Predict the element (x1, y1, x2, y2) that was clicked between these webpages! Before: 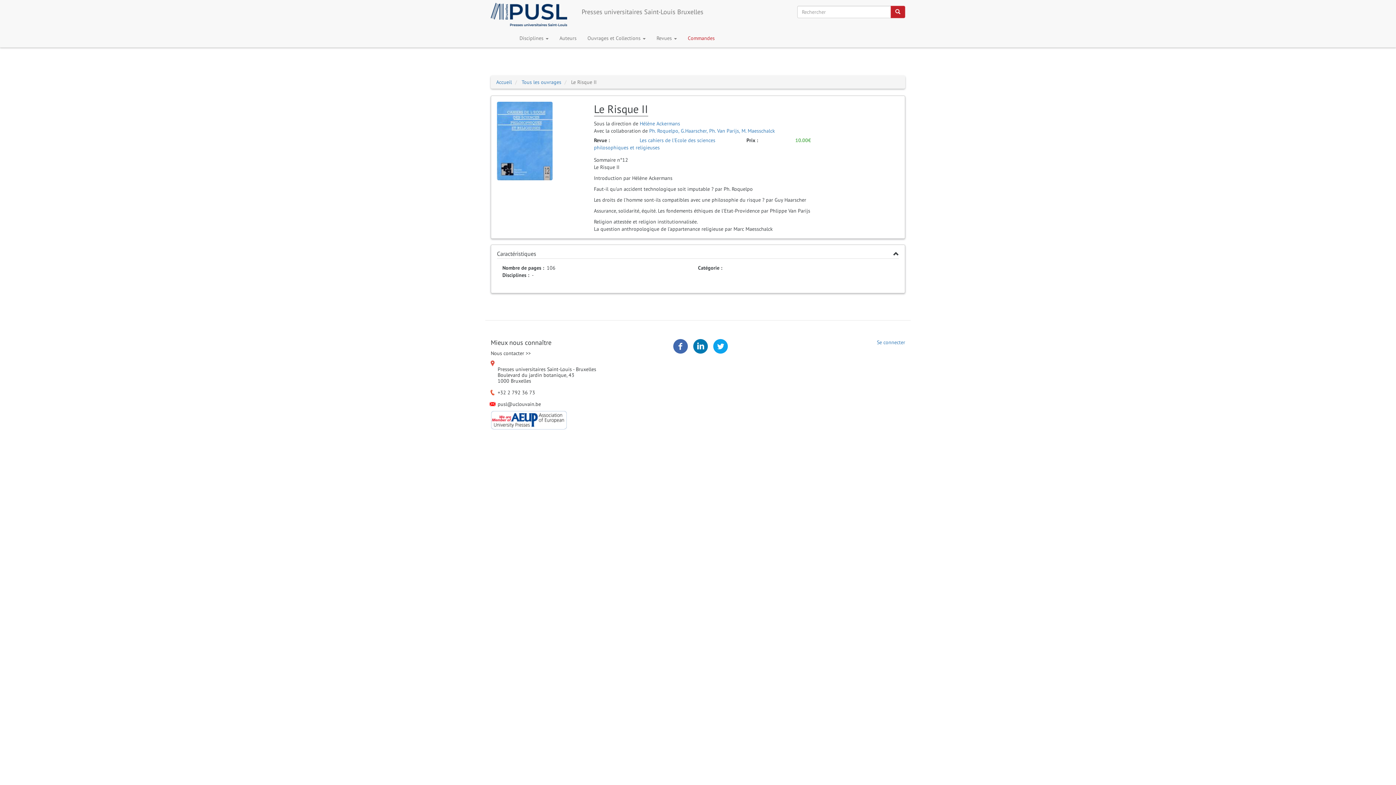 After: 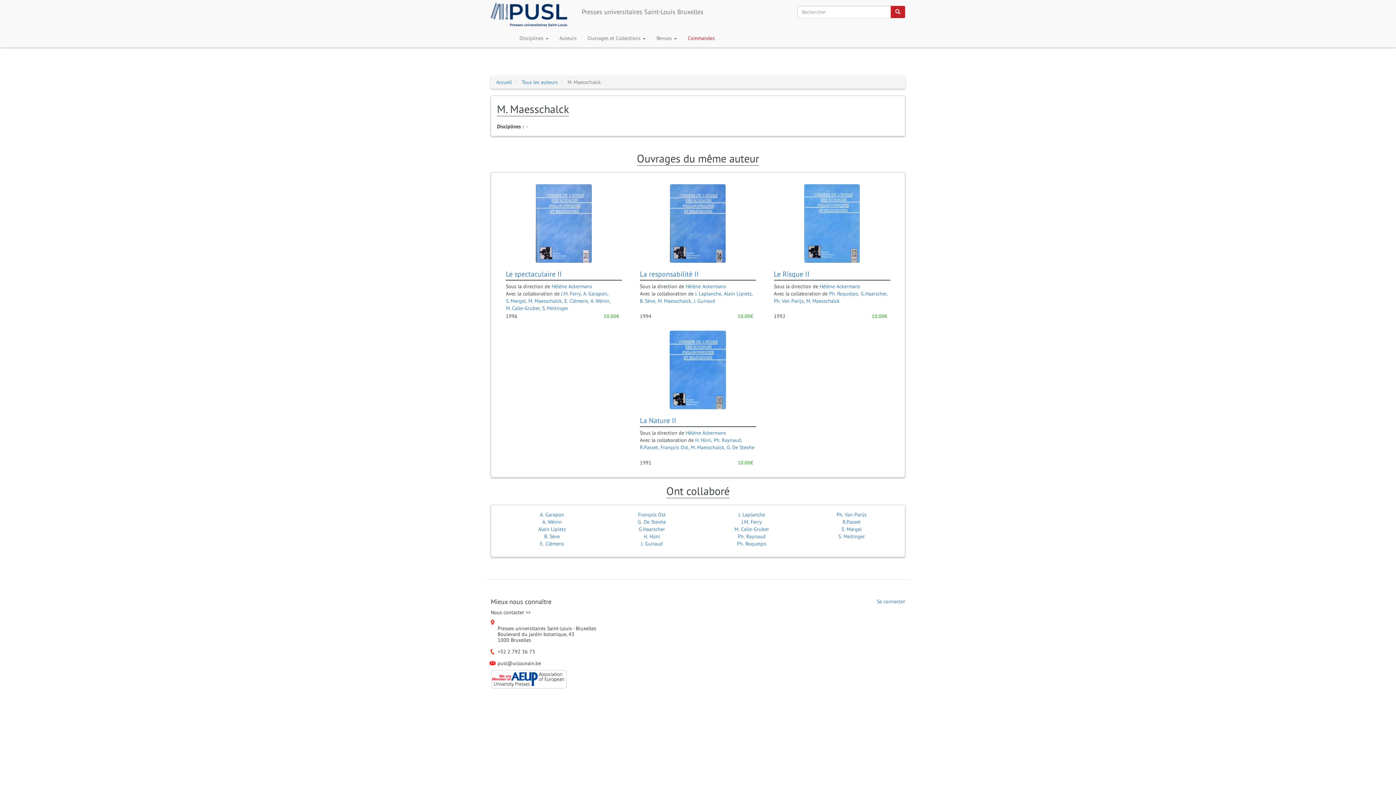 Action: label: M. Maesschalck bbox: (741, 127, 775, 134)